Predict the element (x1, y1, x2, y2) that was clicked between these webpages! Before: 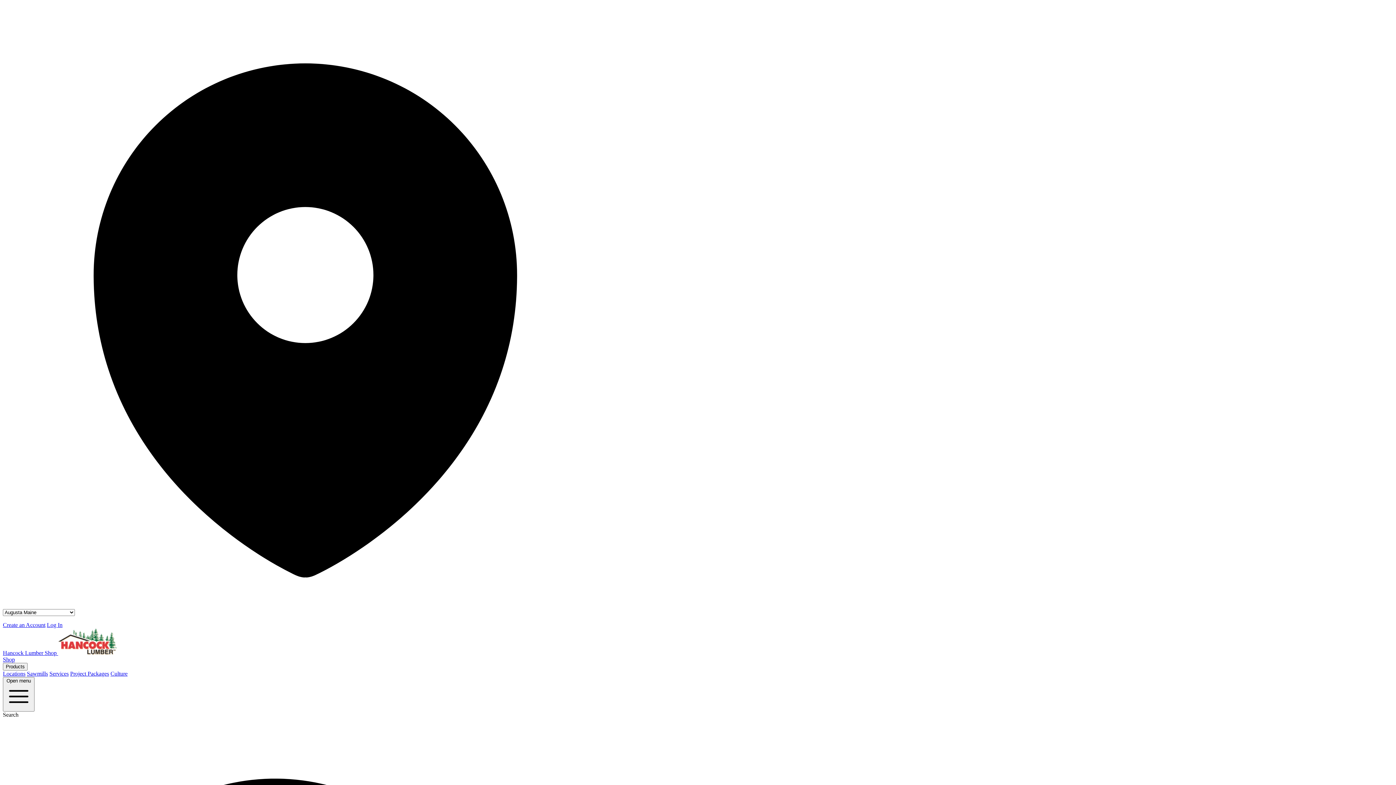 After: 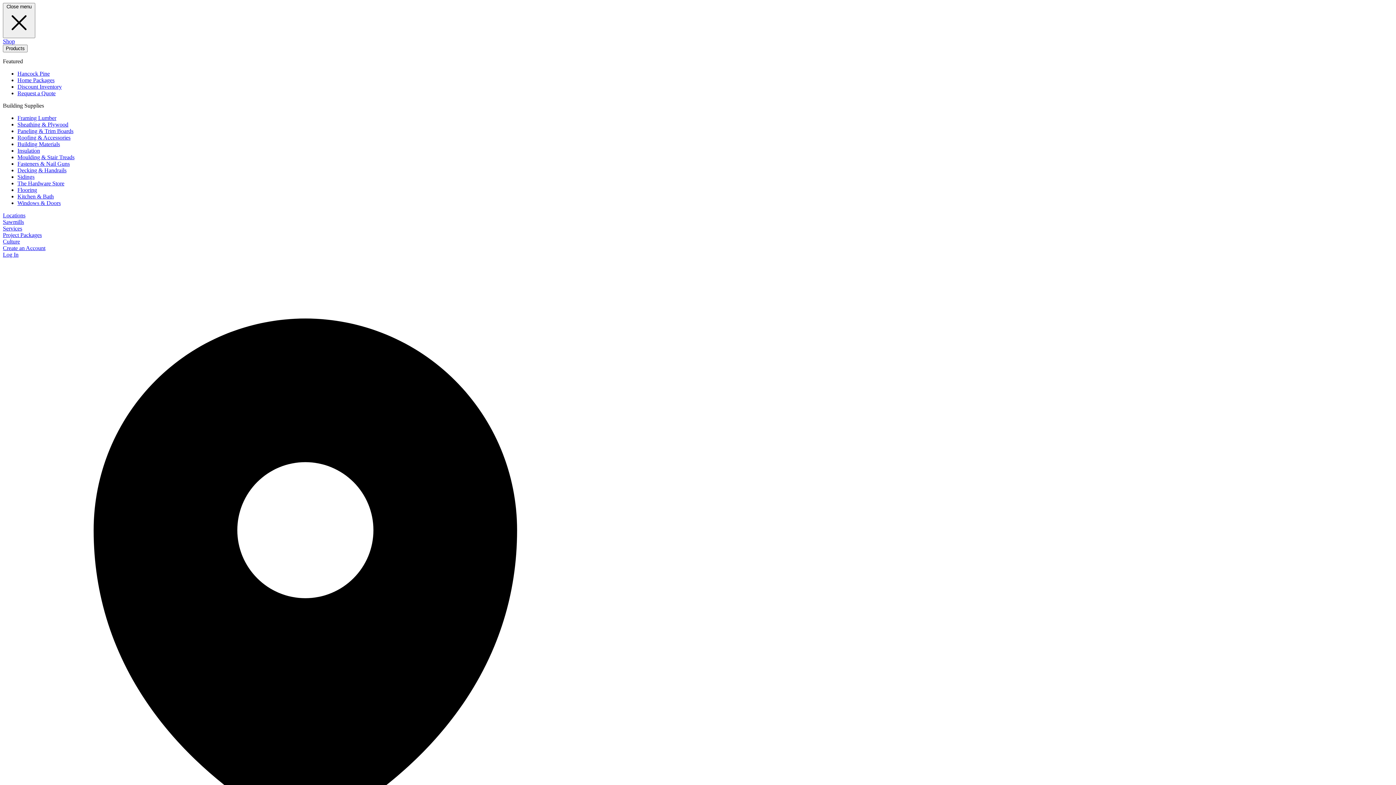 Action: bbox: (2, 677, 34, 712) label: Open menu 